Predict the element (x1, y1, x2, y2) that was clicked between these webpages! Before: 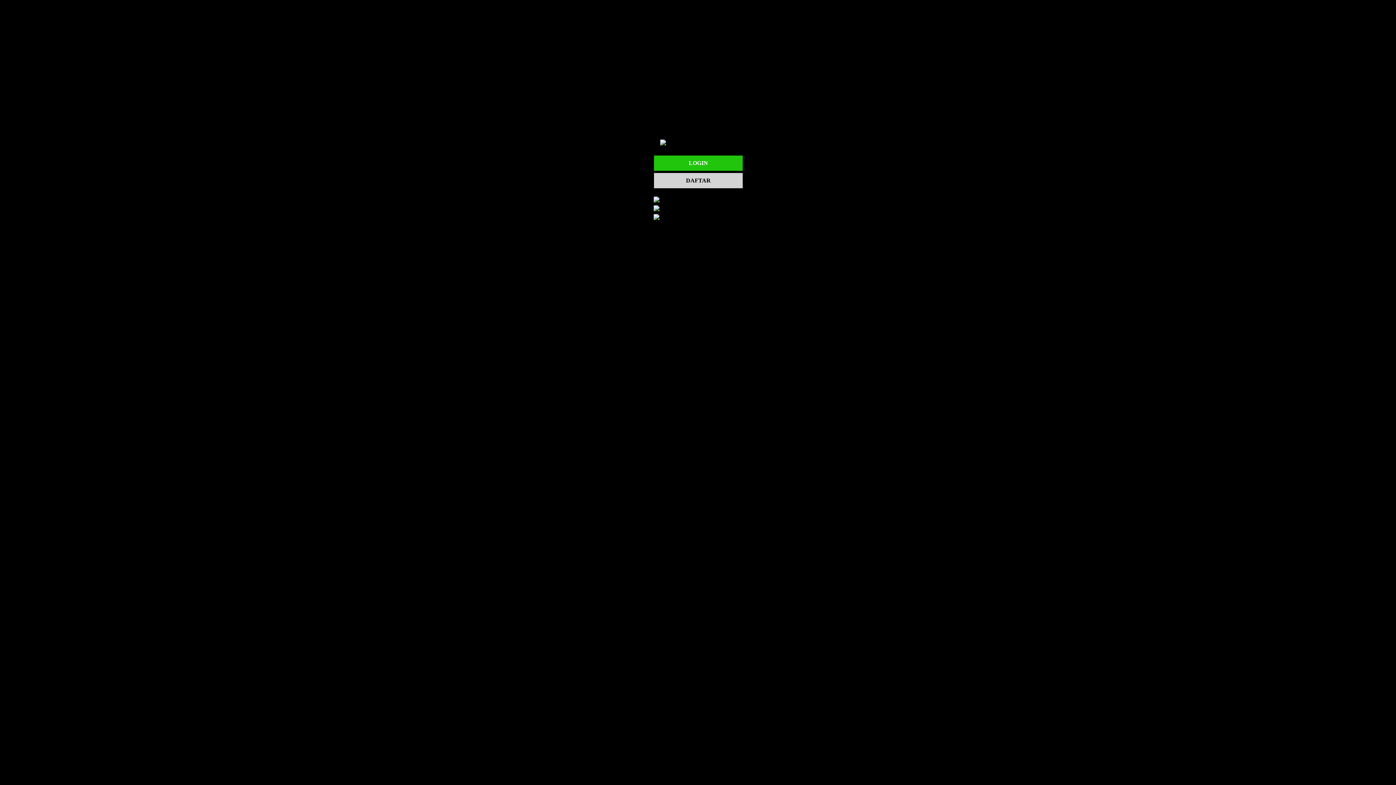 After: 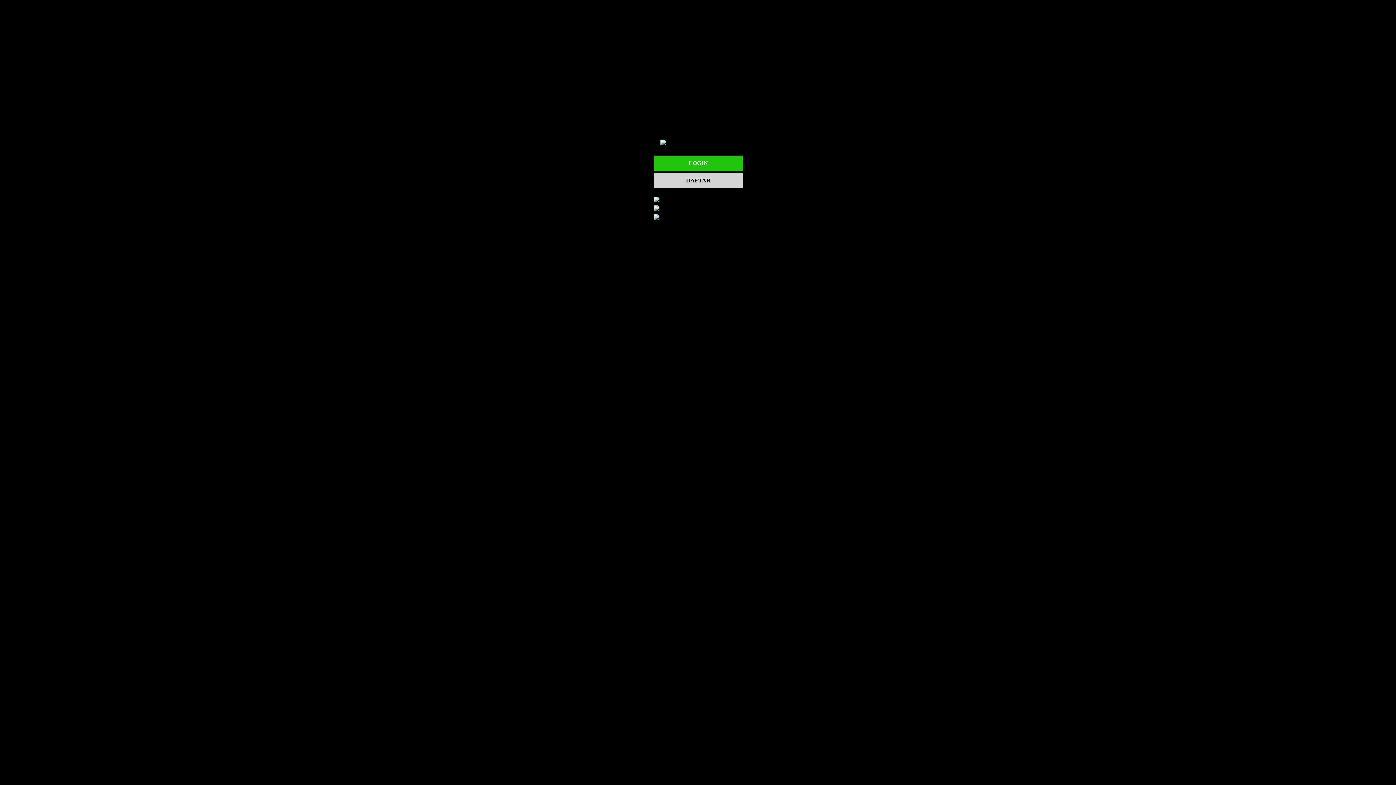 Action: bbox: (653, 197, 659, 203)